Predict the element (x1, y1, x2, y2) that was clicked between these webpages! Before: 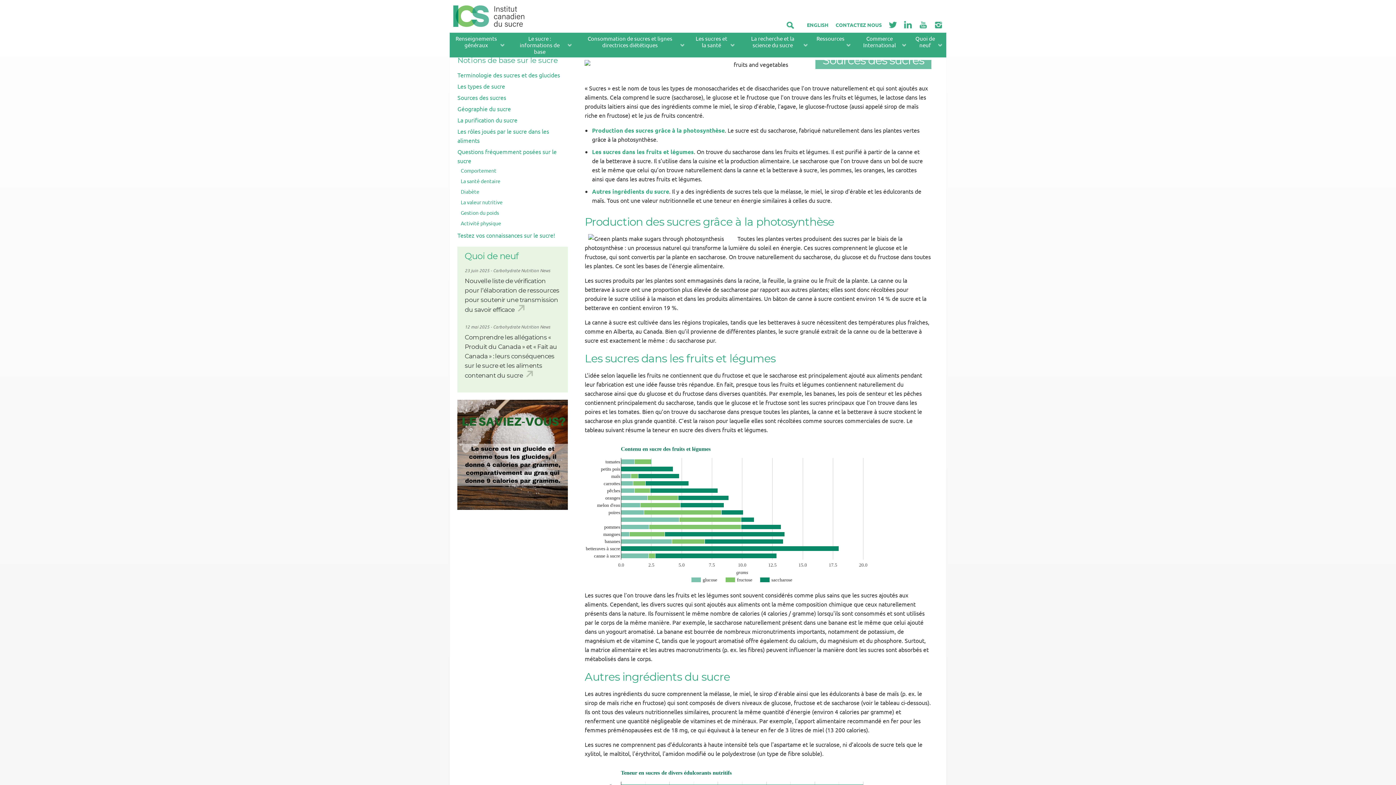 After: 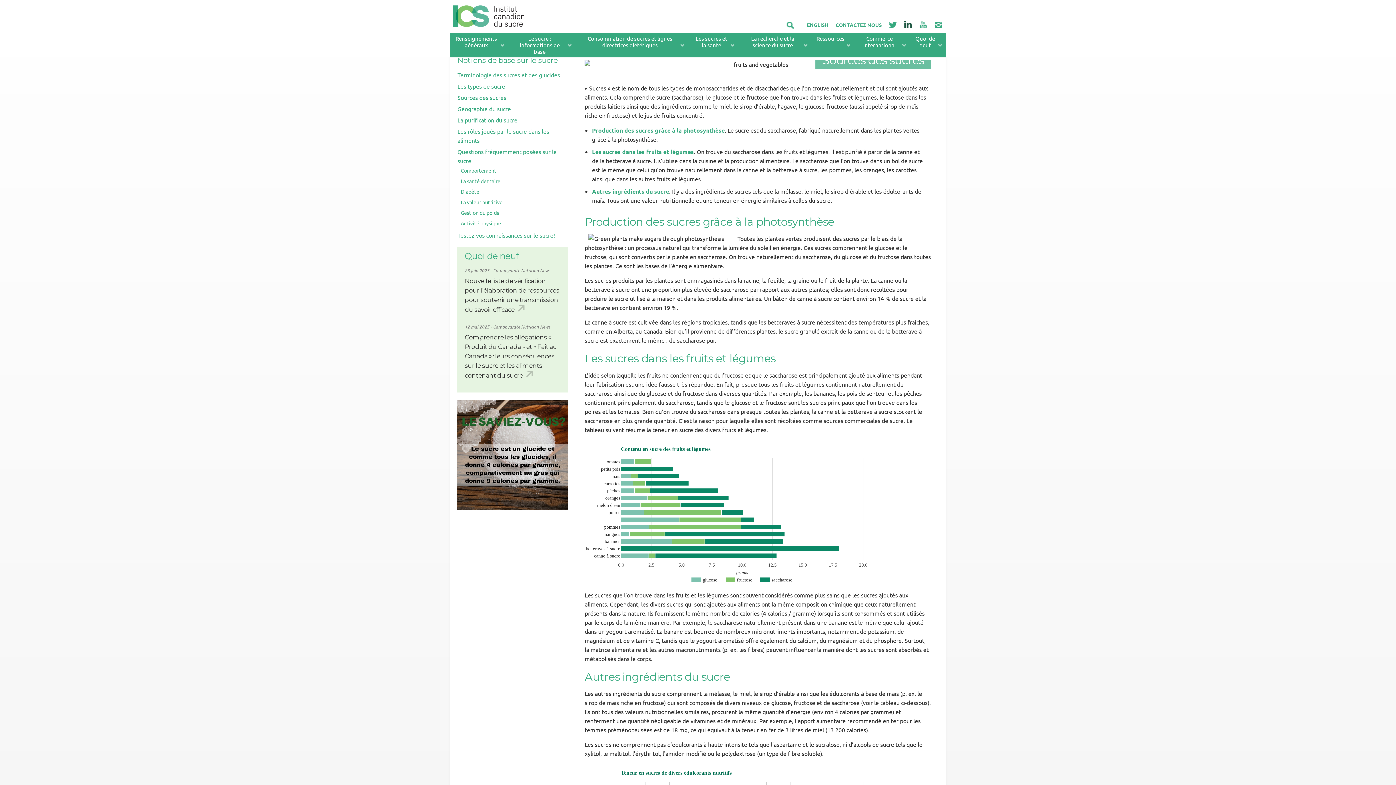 Action: bbox: (904, 22, 912, 29)